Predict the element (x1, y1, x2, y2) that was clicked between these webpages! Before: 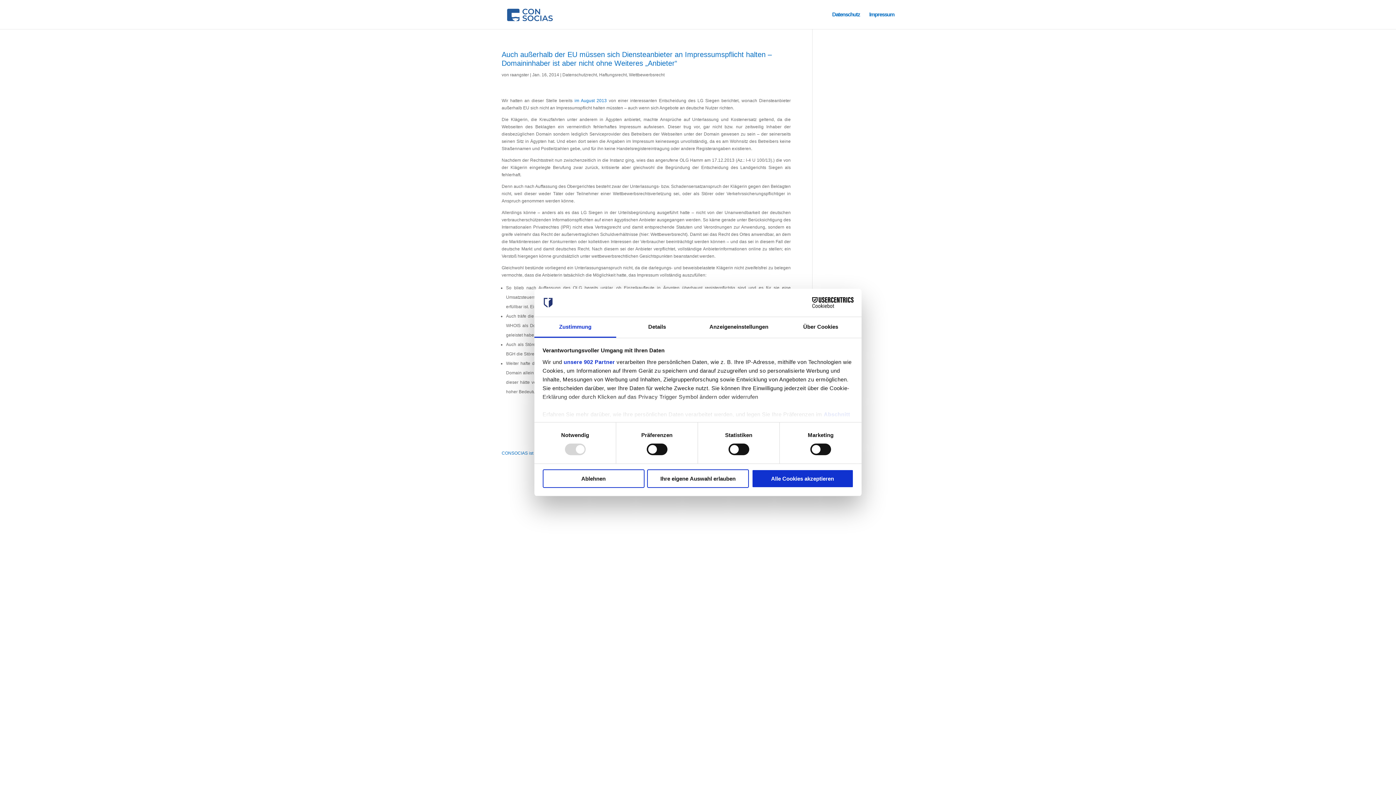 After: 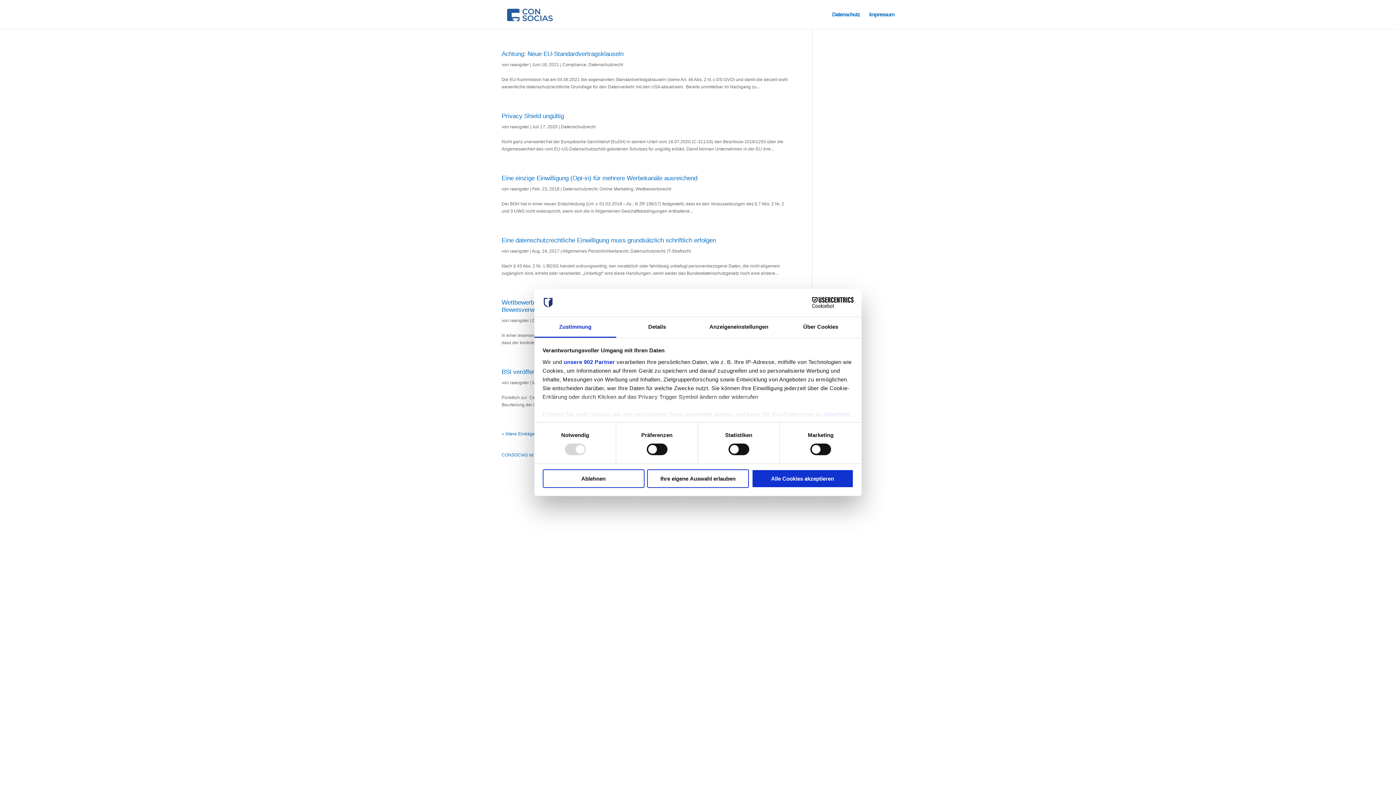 Action: label: Datenschutzrecht bbox: (562, 72, 597, 77)